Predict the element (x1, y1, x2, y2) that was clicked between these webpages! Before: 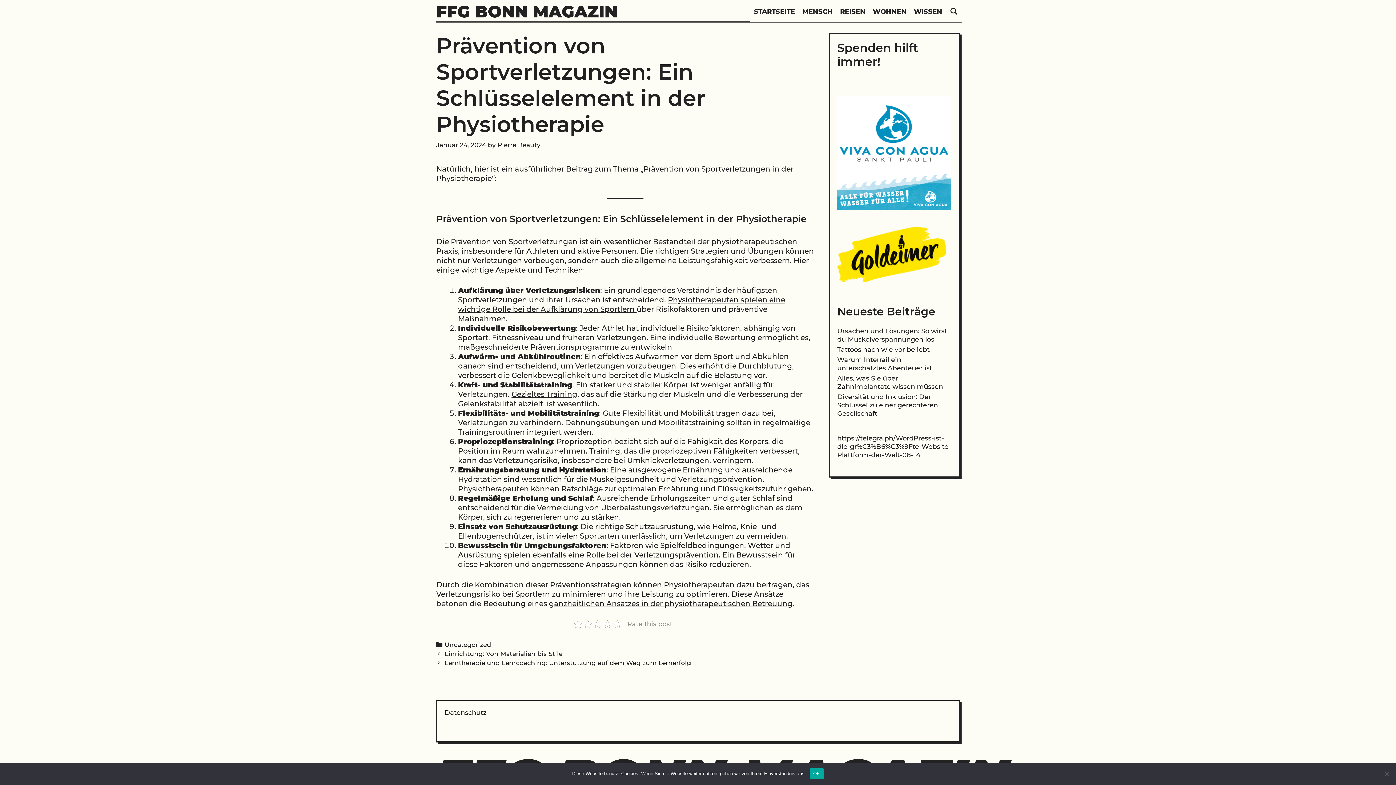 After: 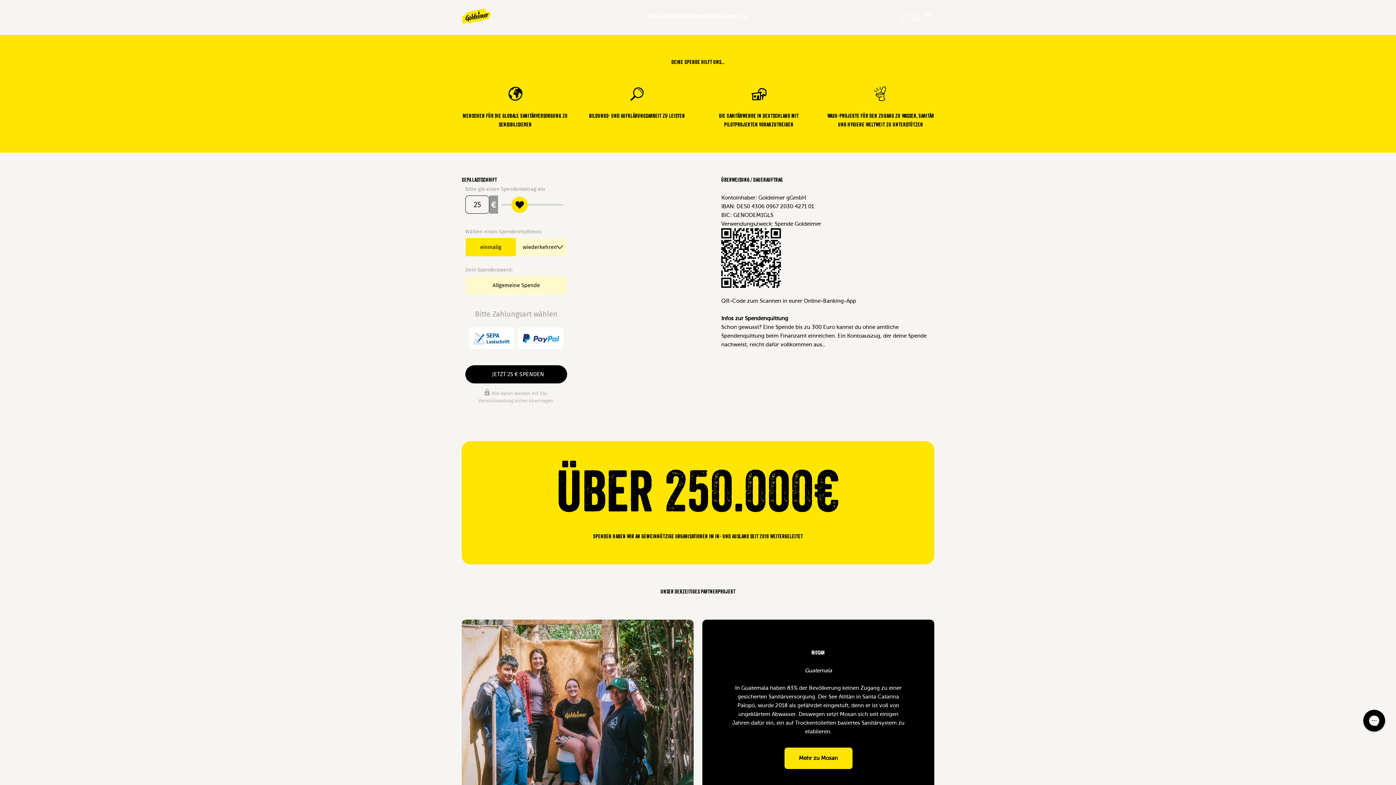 Action: bbox: (837, 226, 946, 282)